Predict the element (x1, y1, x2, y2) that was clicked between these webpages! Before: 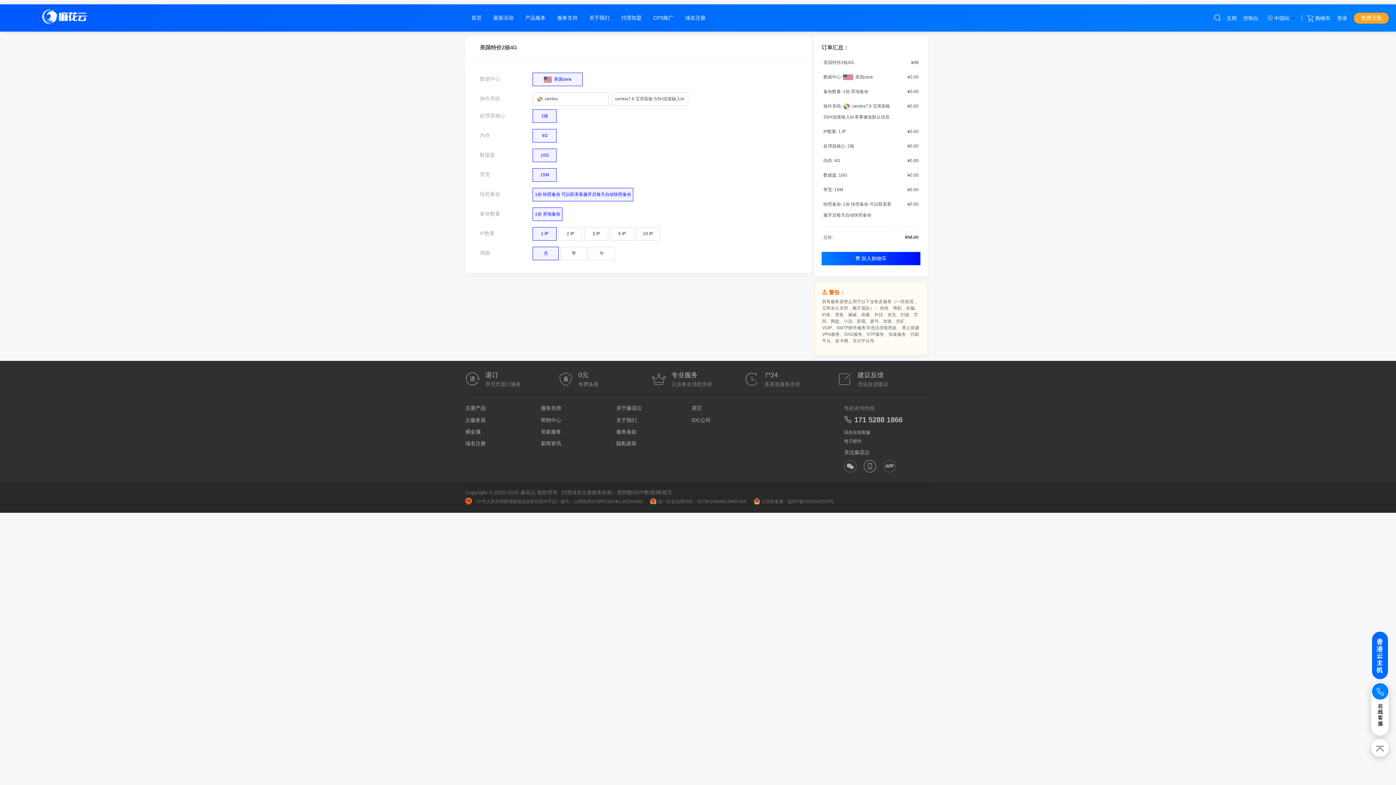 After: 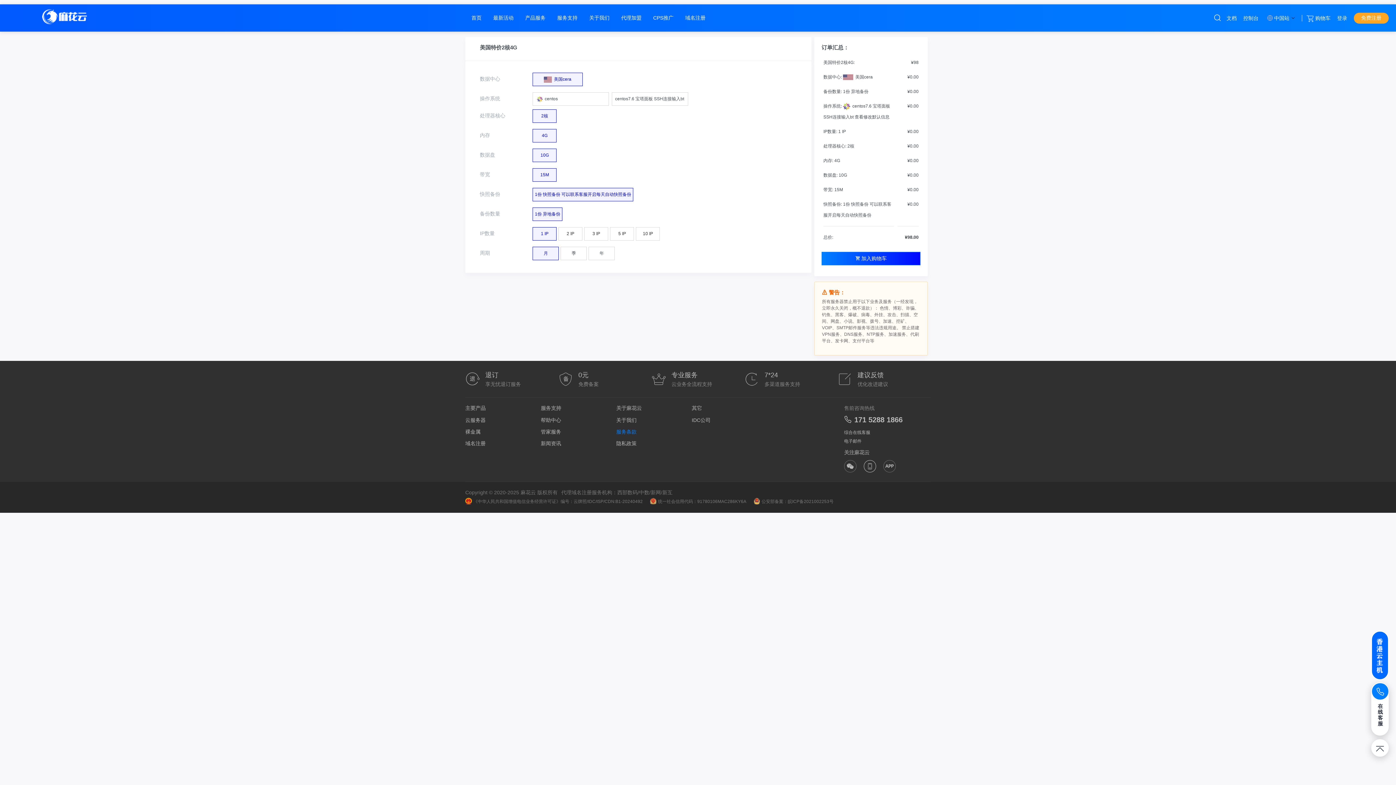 Action: label: 服务条款 bbox: (616, 429, 636, 434)